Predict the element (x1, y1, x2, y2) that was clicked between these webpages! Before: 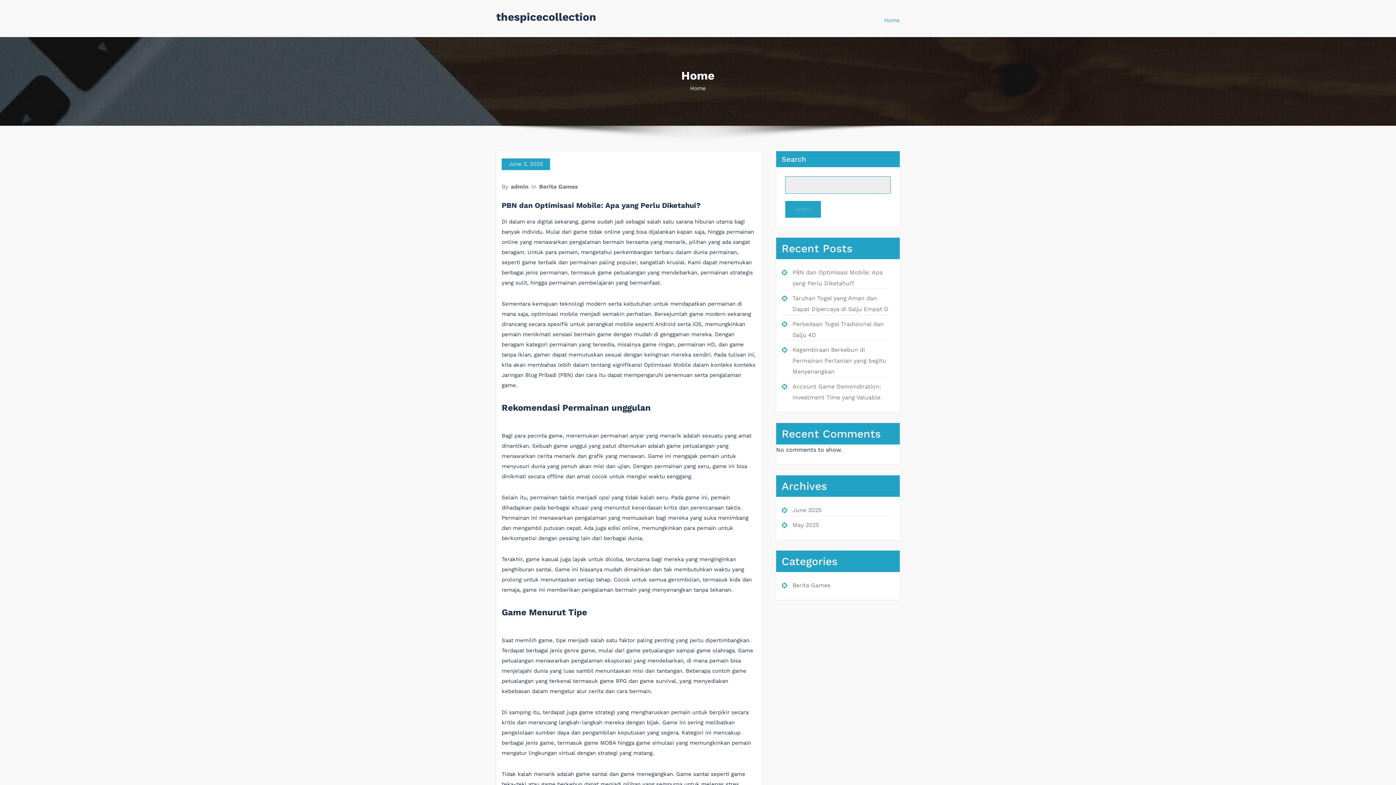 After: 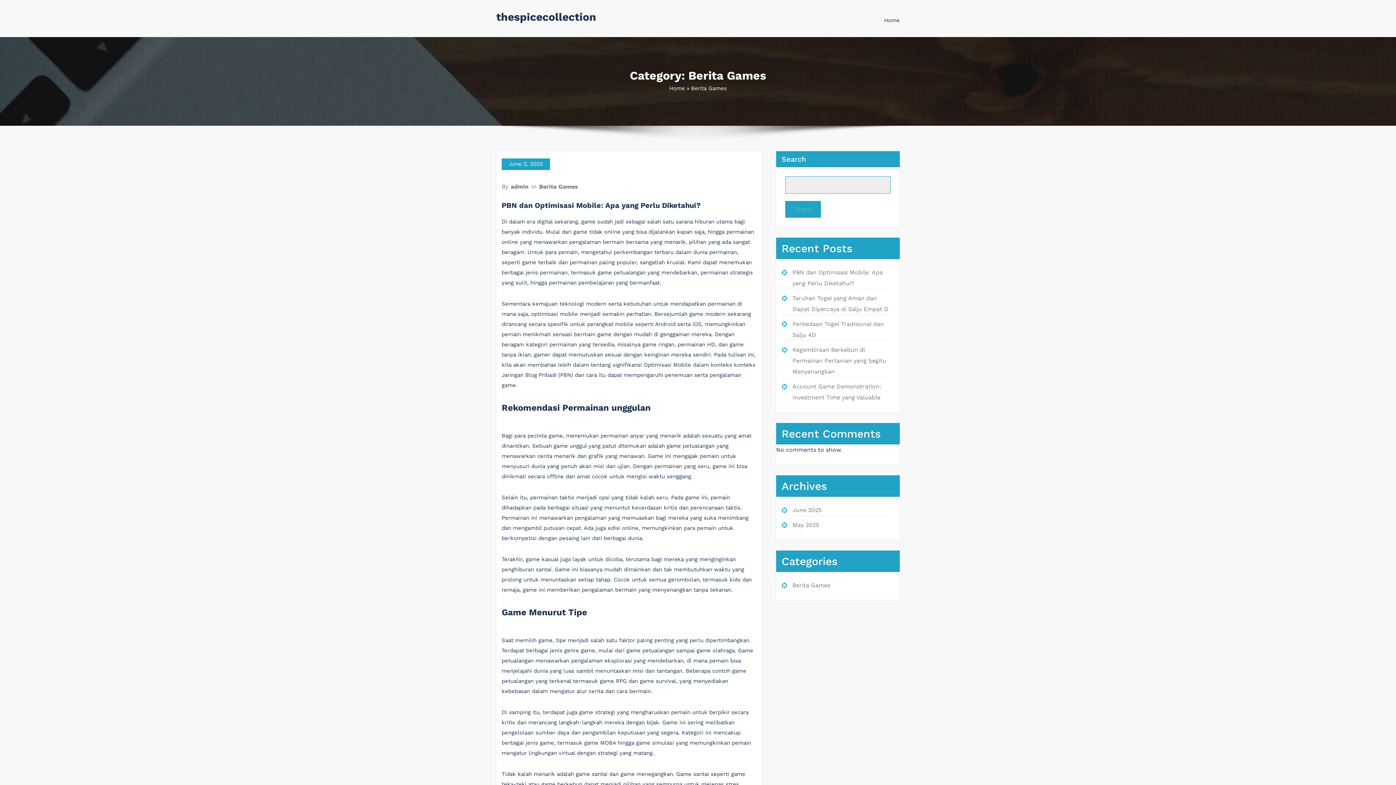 Action: label: Berita Games bbox: (538, 183, 578, 190)